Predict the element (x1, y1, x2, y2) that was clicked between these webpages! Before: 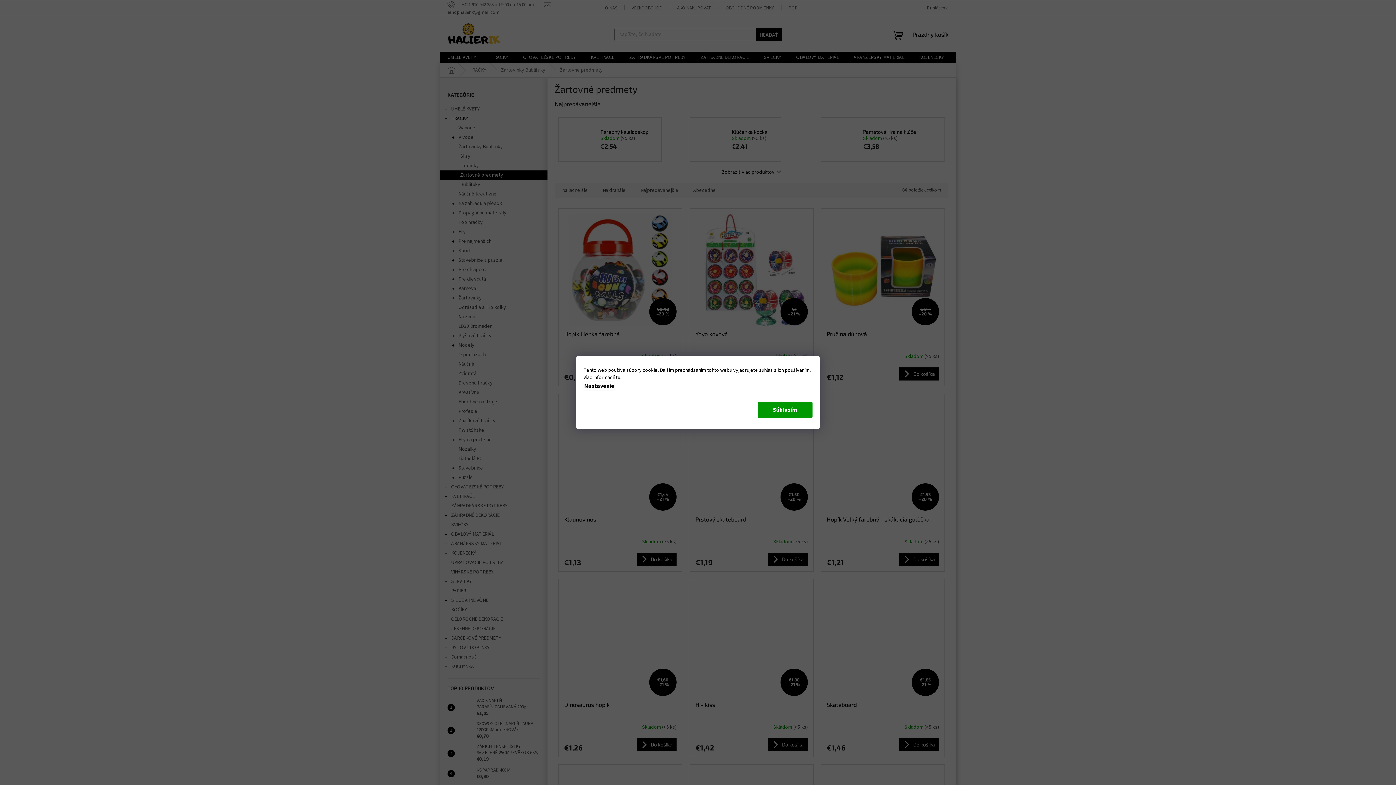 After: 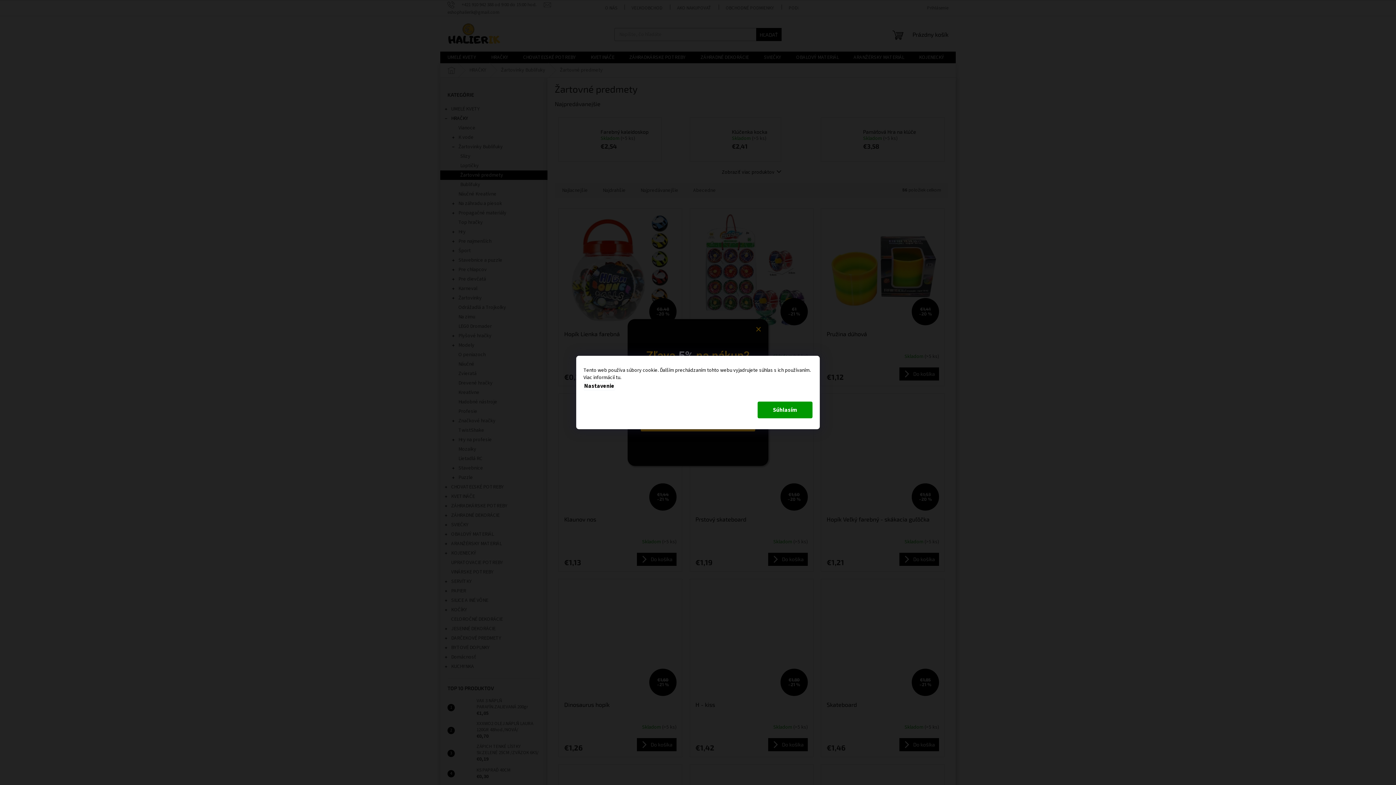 Action: label: Nastavenie bbox: (583, 381, 615, 390)